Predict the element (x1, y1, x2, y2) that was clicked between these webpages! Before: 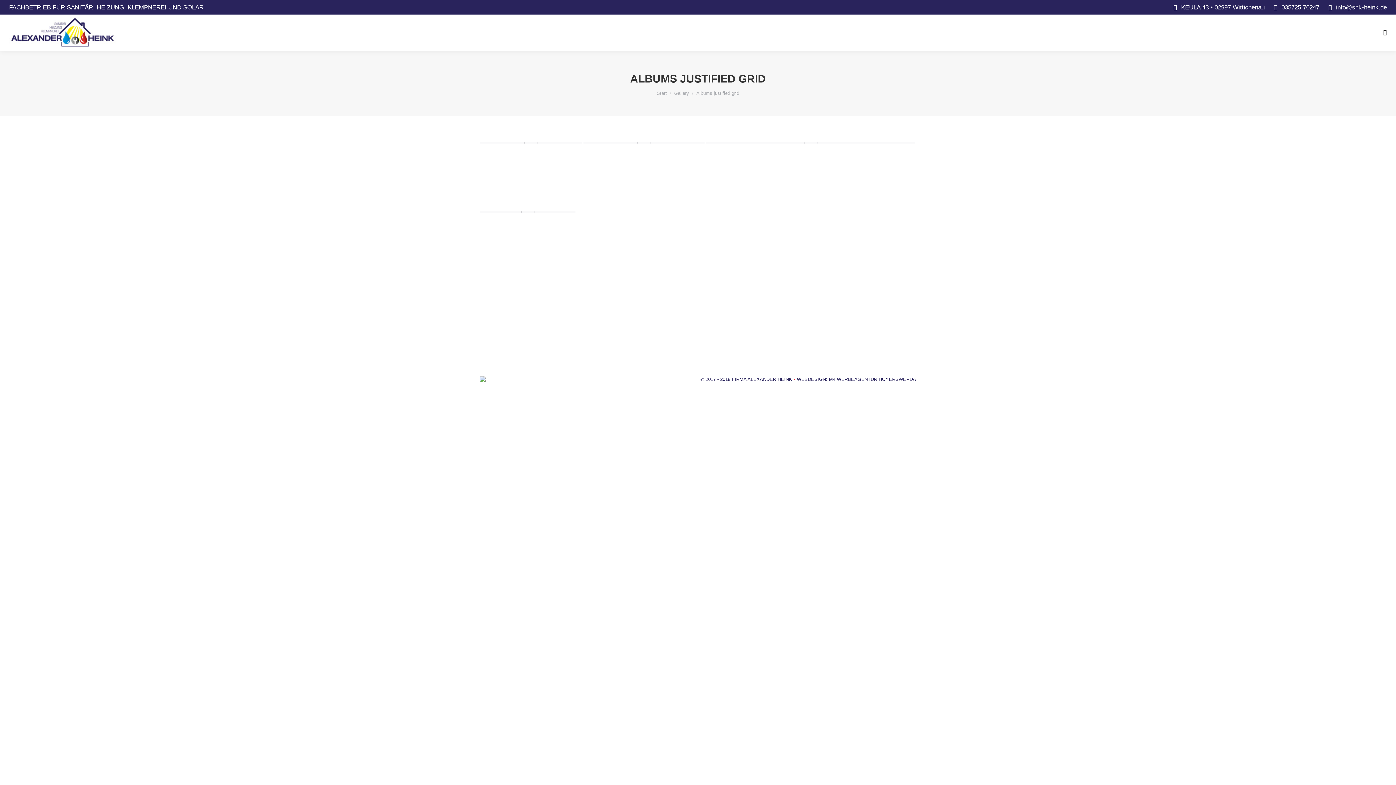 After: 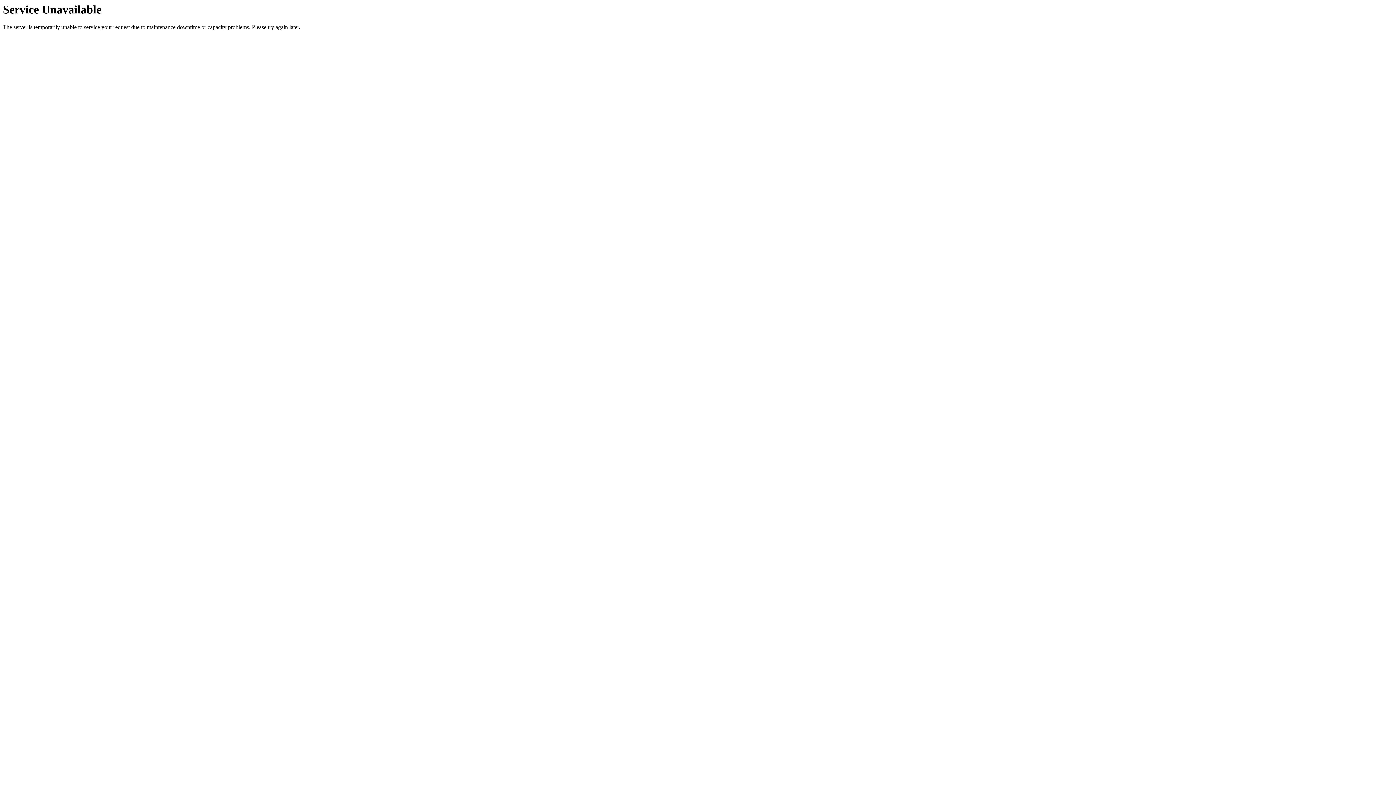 Action: bbox: (1083, 14, 1120, 50)